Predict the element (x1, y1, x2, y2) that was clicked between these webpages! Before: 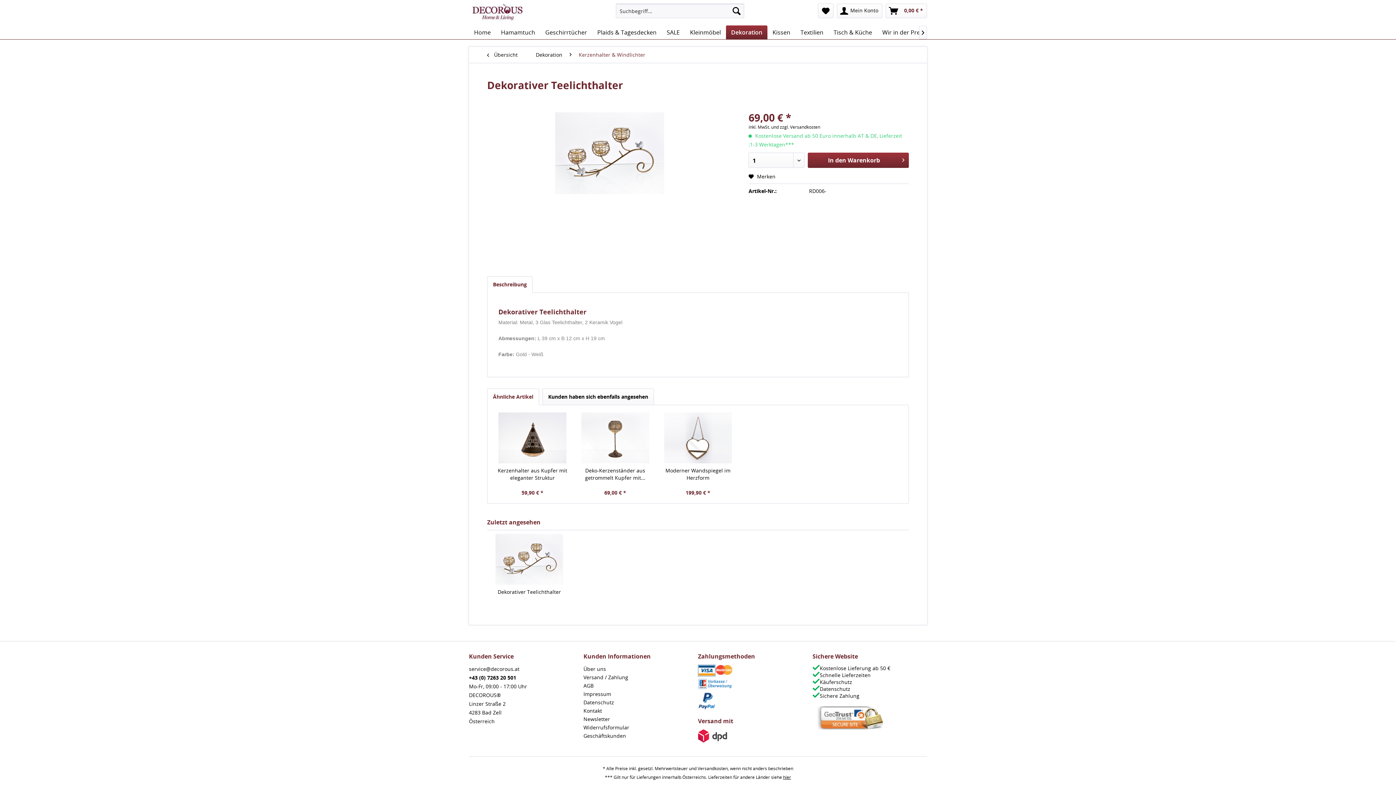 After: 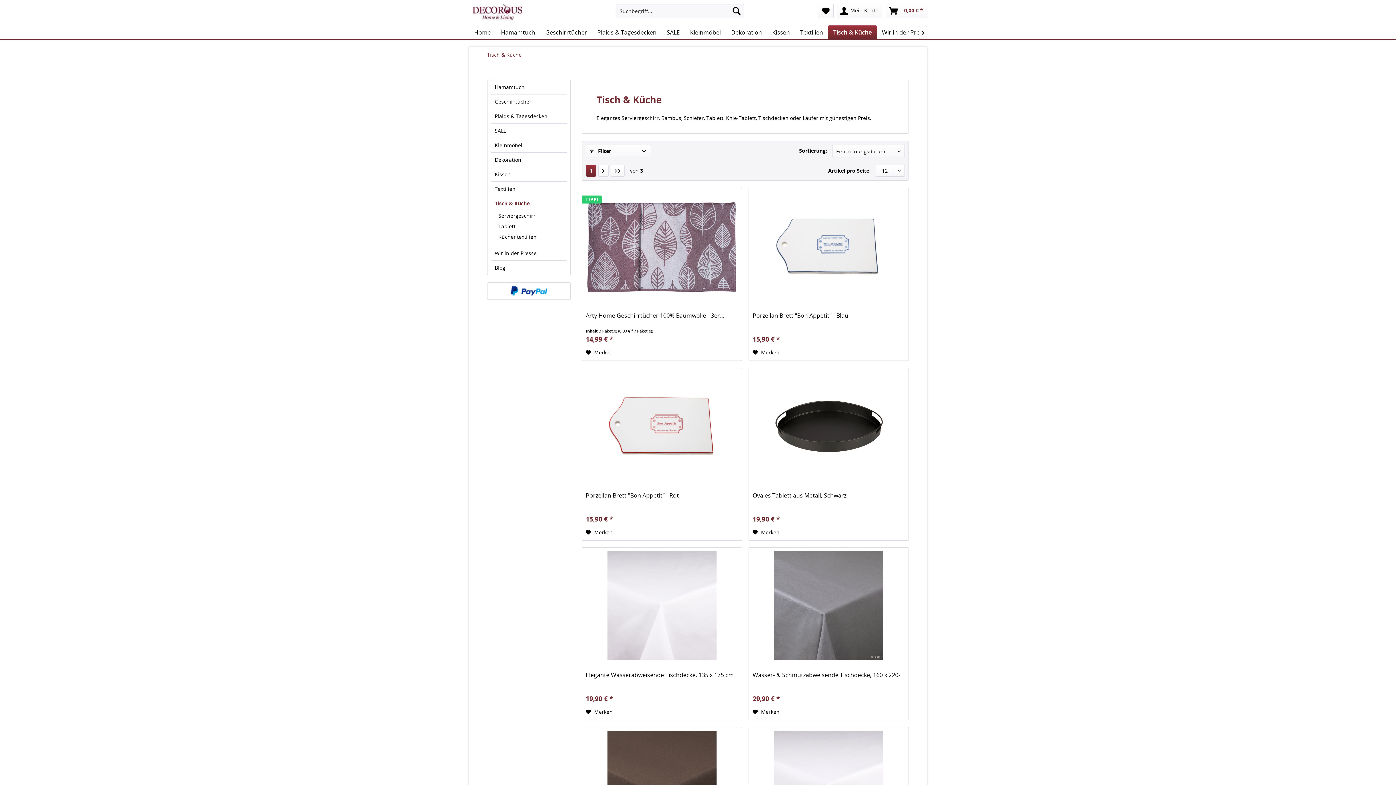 Action: label: Tisch & Küche bbox: (828, 25, 877, 39)